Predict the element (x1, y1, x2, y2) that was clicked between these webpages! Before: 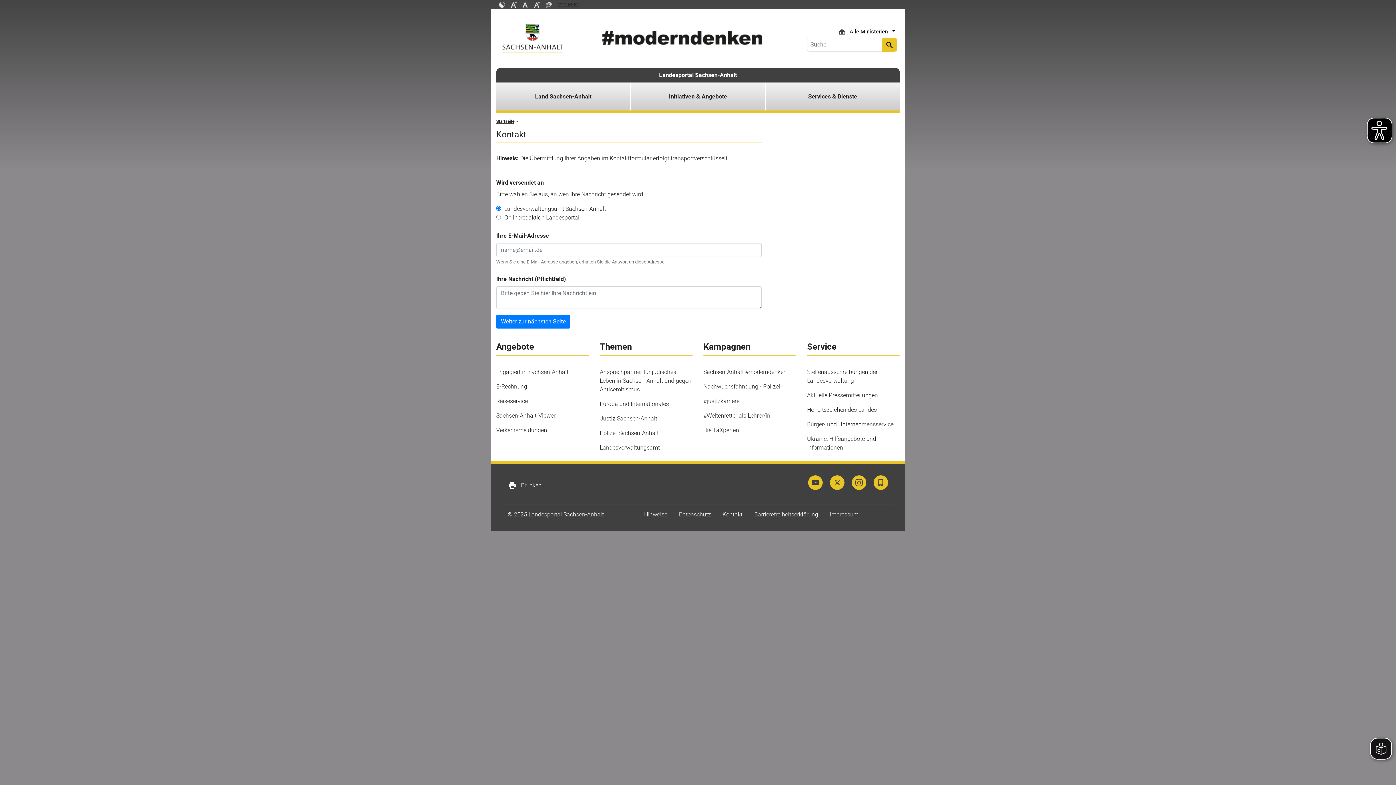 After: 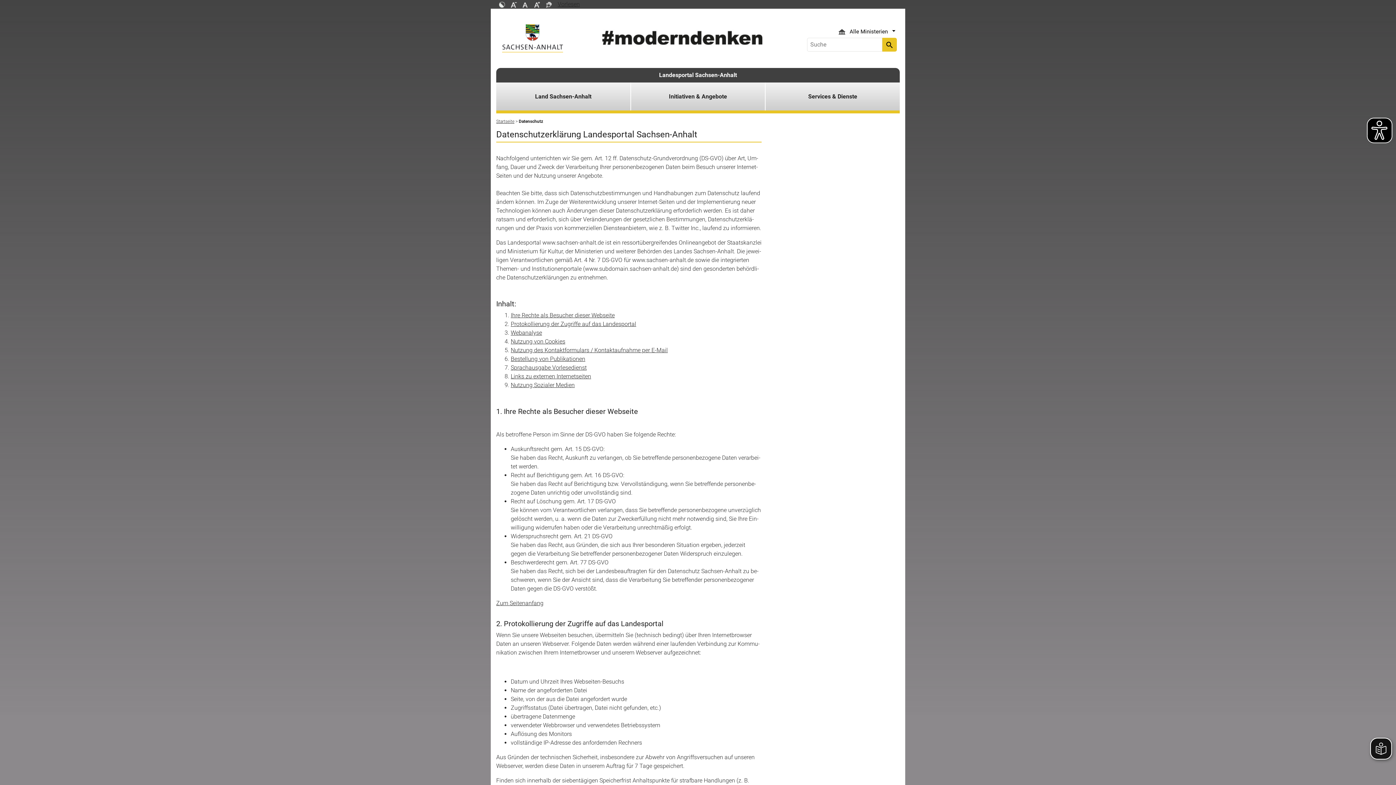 Action: label: Datenschutz bbox: (673, 508, 716, 521)